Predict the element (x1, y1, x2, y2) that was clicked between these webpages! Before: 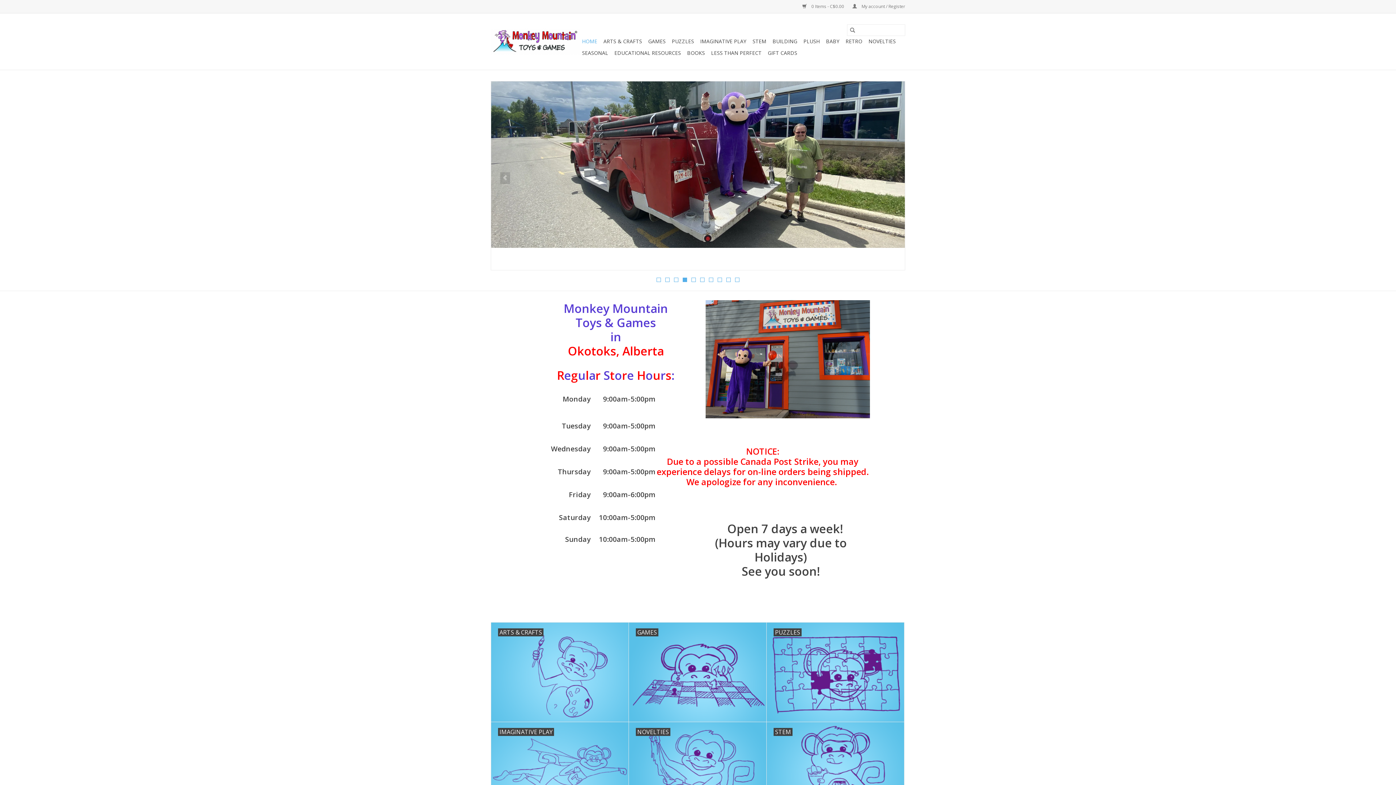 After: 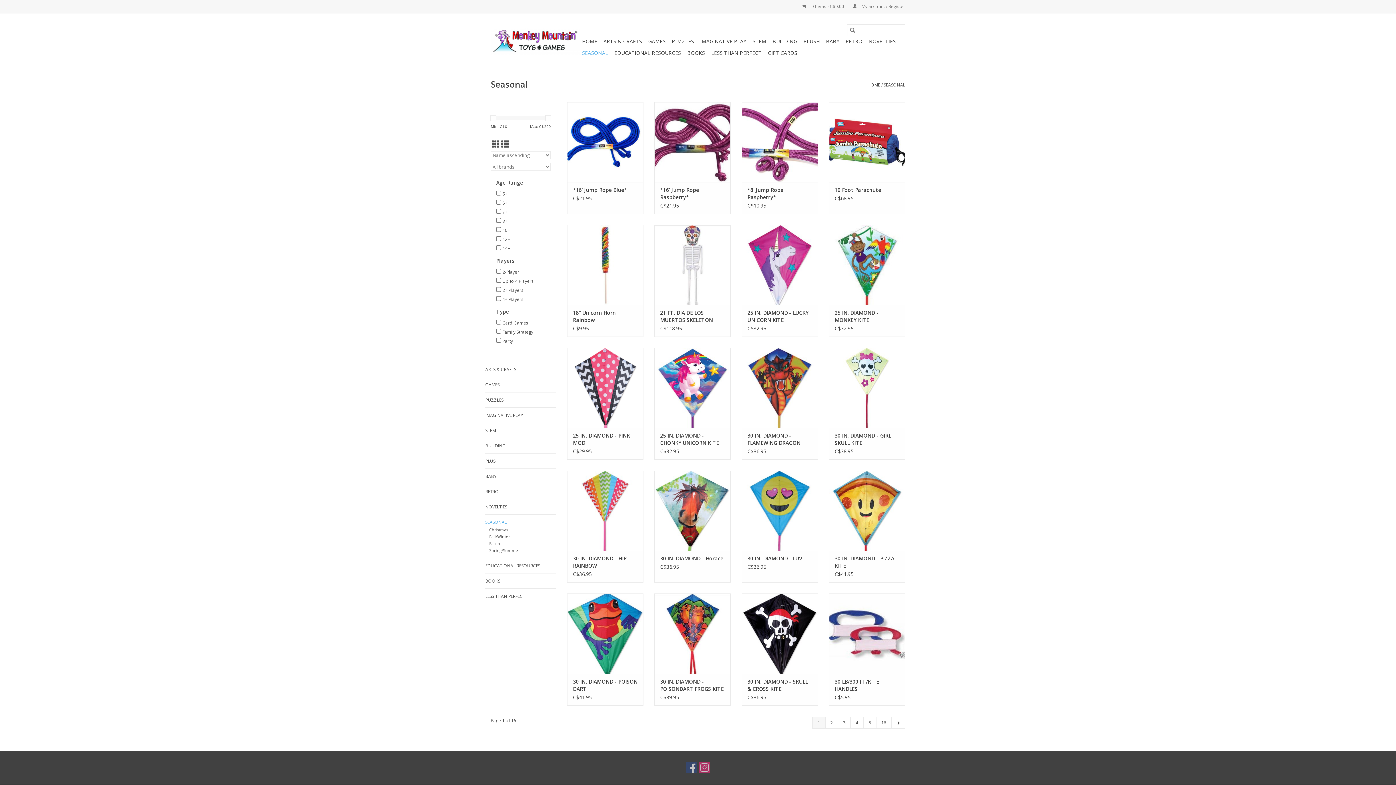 Action: label: SEASONAL bbox: (580, 47, 610, 58)